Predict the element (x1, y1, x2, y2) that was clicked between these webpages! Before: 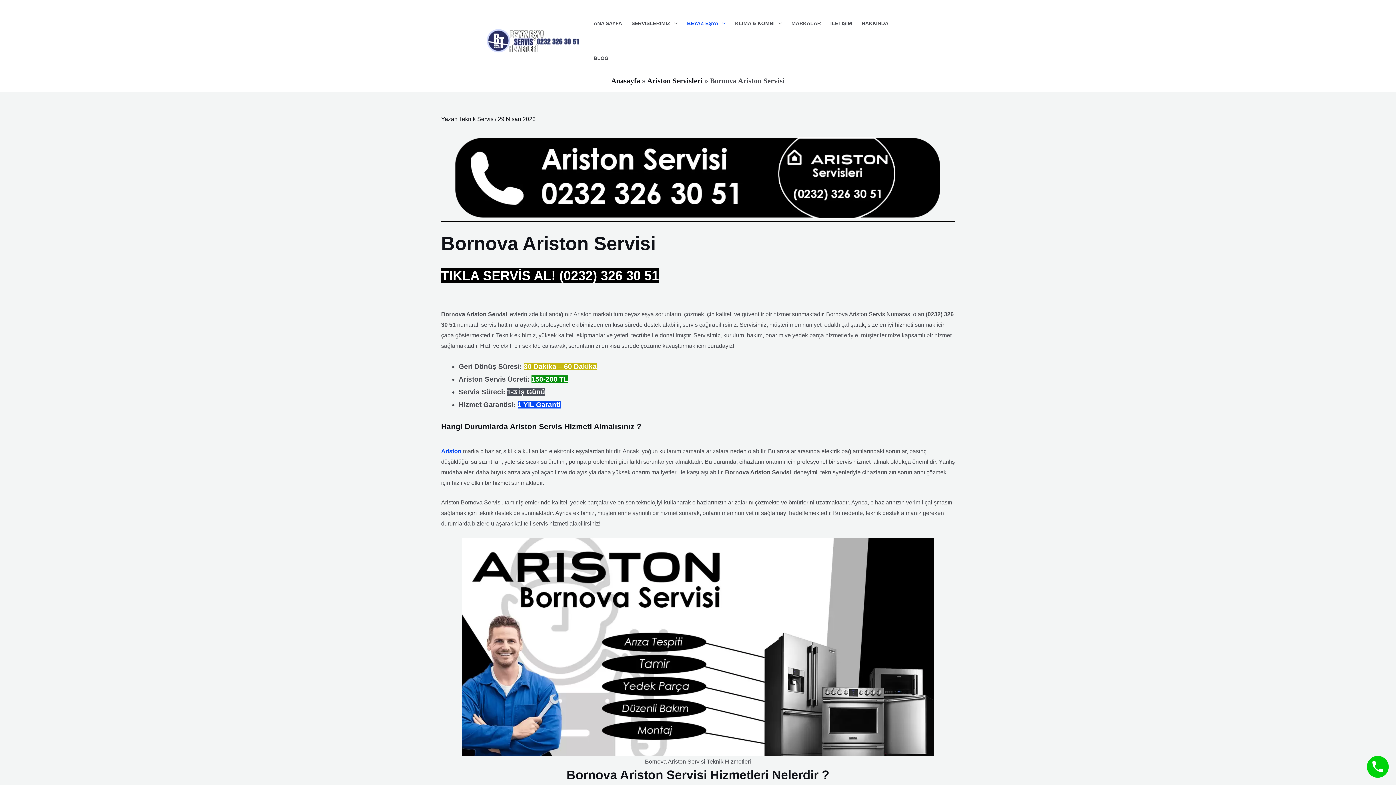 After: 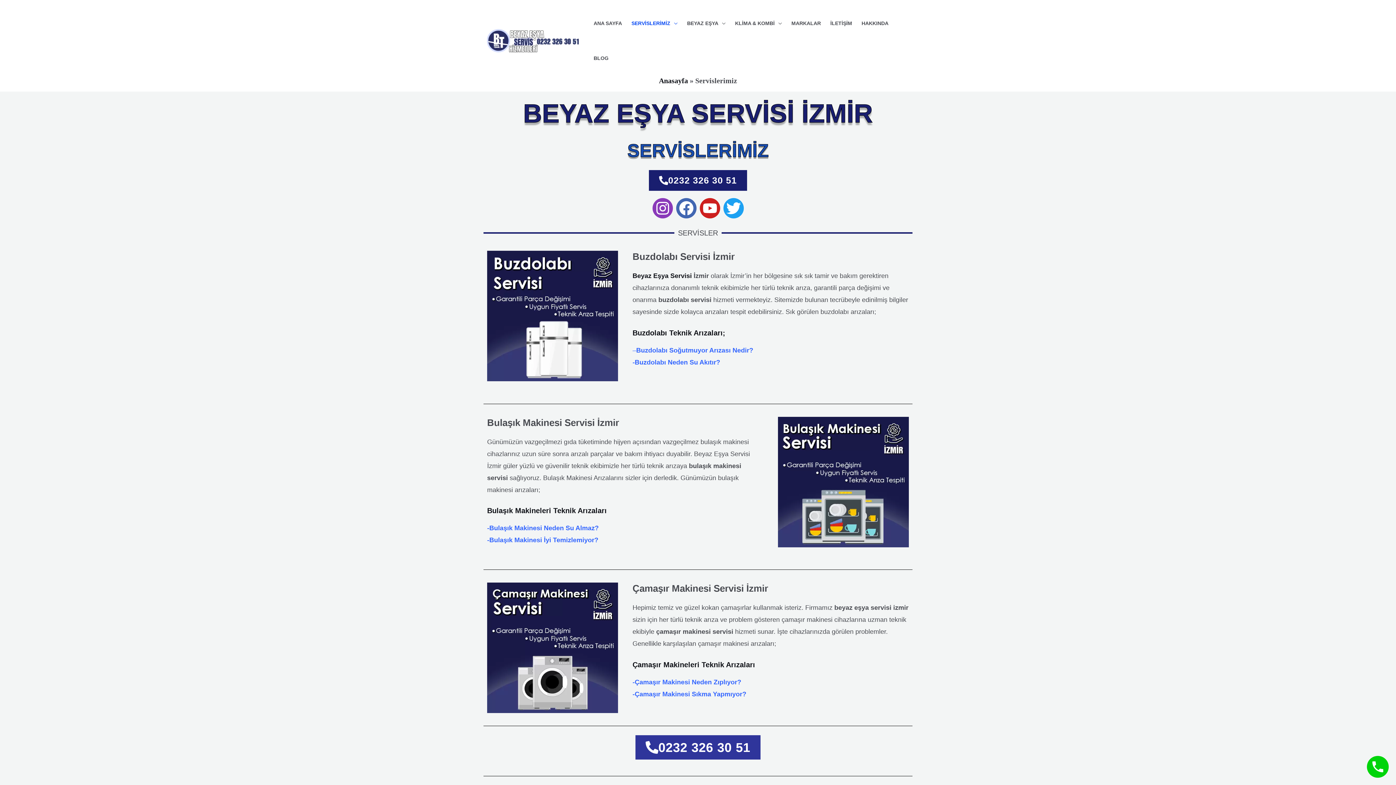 Action: label: SERVİSLERİMİZ bbox: (626, 5, 682, 40)